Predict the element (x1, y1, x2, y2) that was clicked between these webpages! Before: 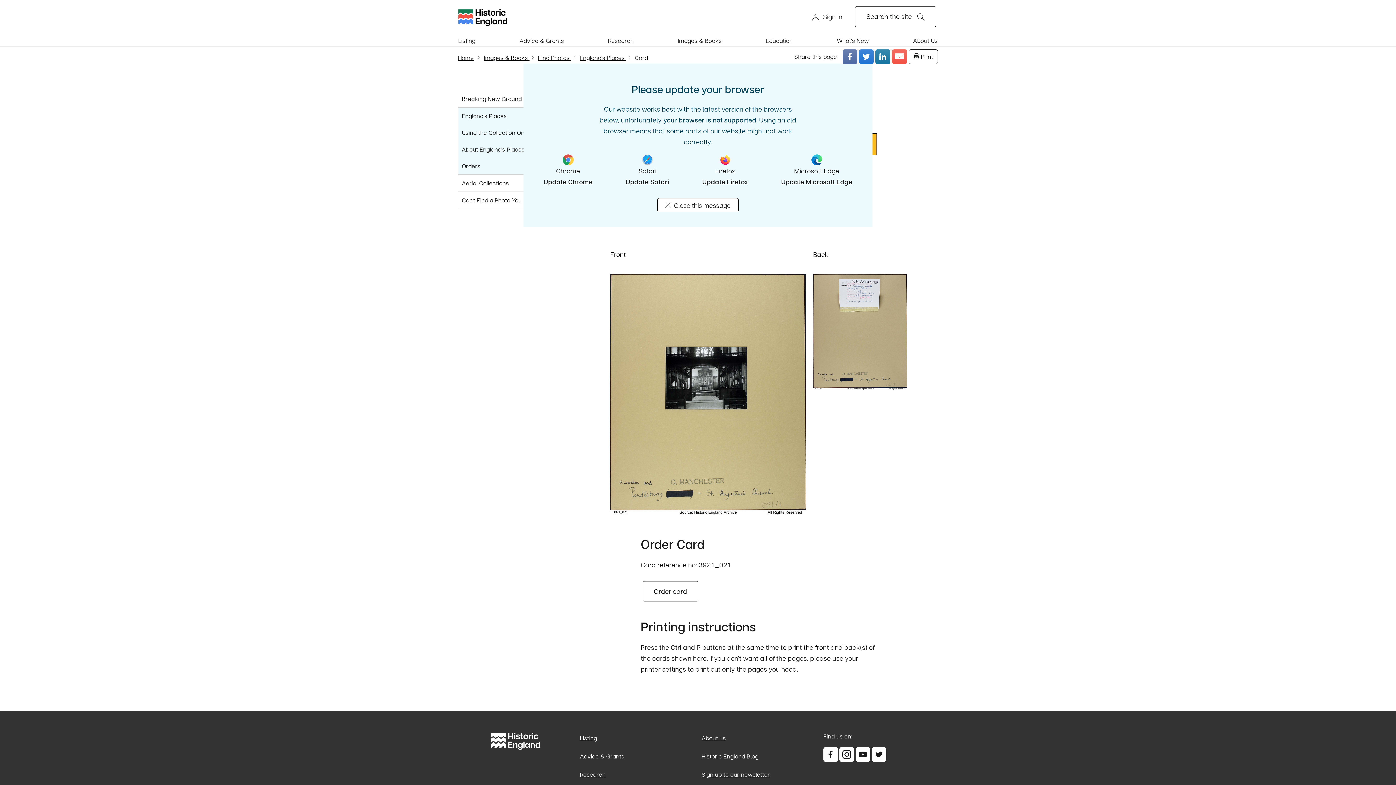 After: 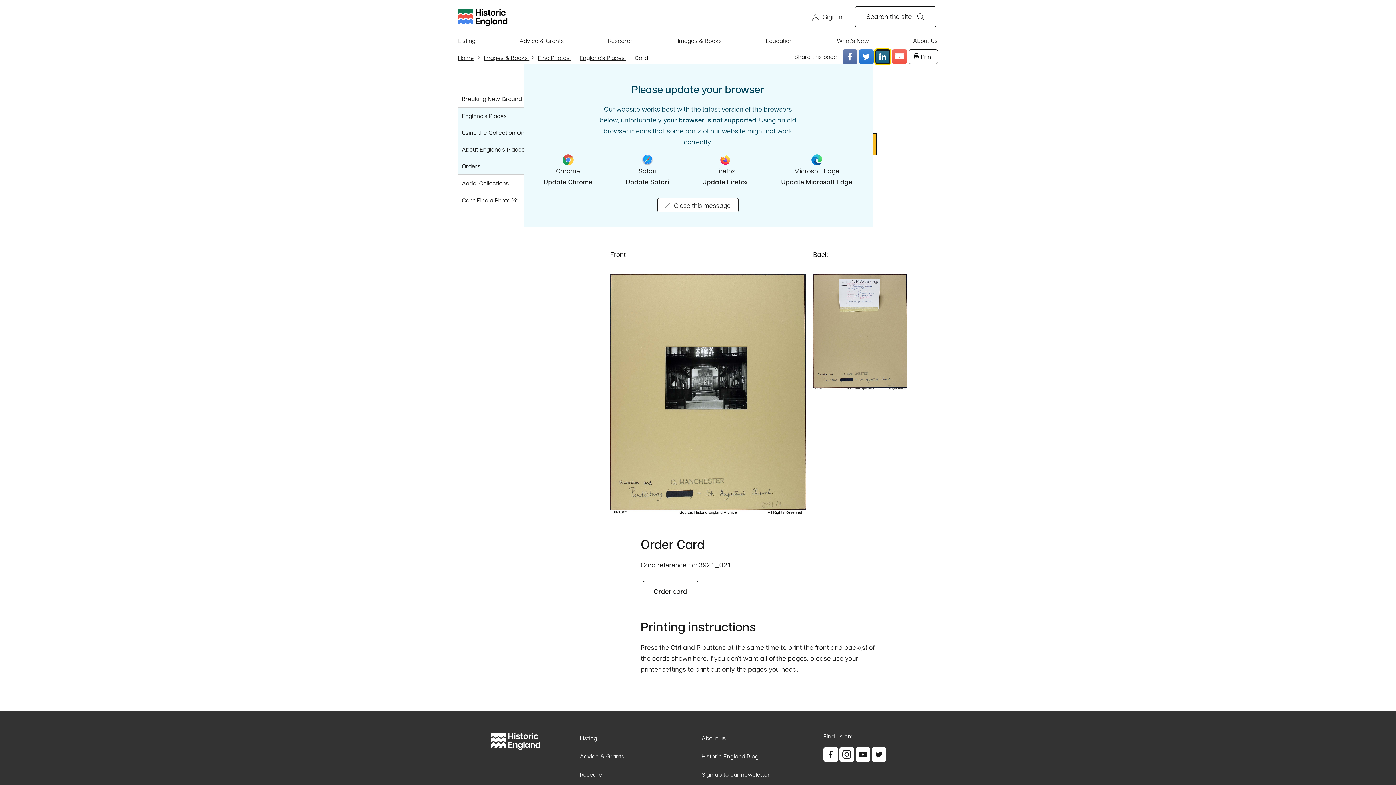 Action: bbox: (875, 49, 890, 63) label: Share this page on LinkedIn